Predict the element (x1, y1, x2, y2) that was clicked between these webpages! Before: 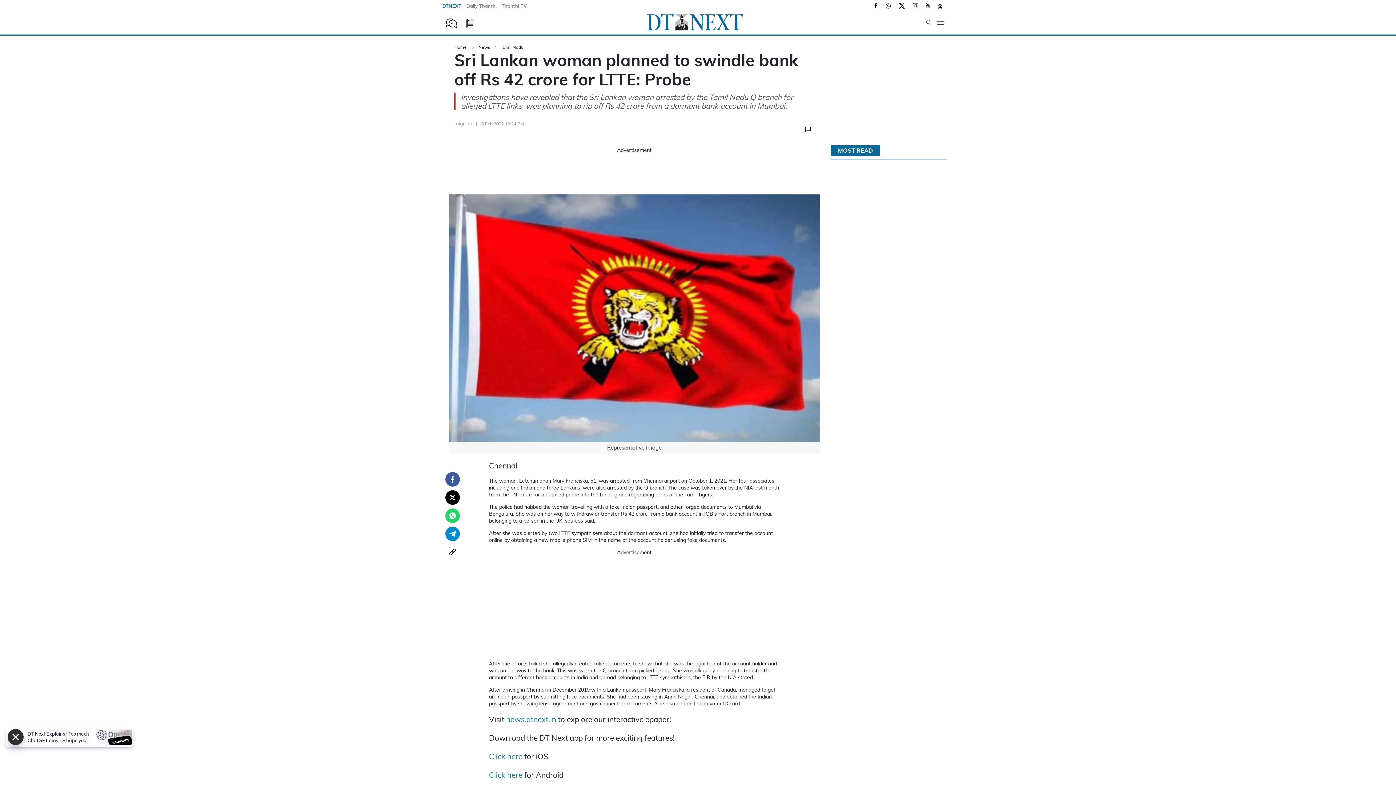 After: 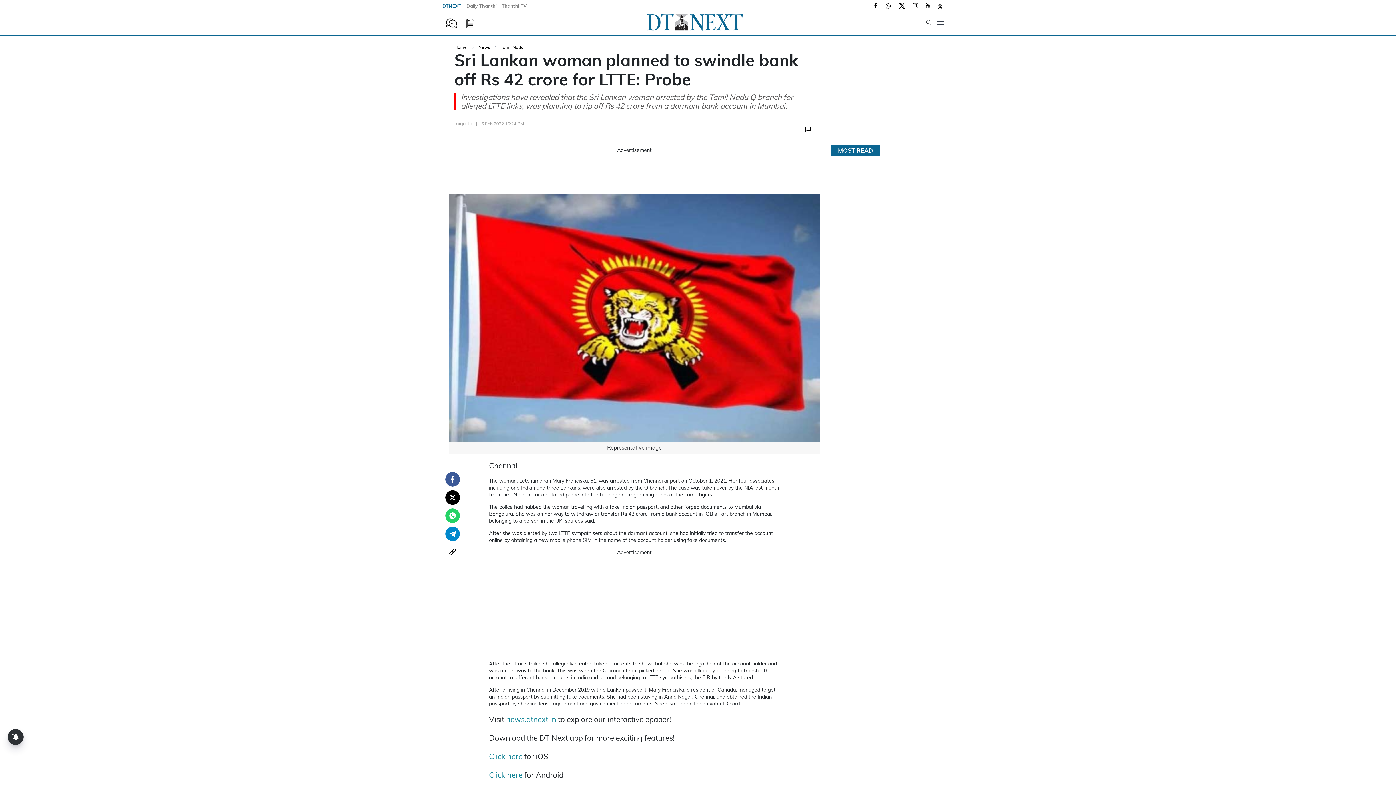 Action: bbox: (445, 472, 460, 486) label: facebook